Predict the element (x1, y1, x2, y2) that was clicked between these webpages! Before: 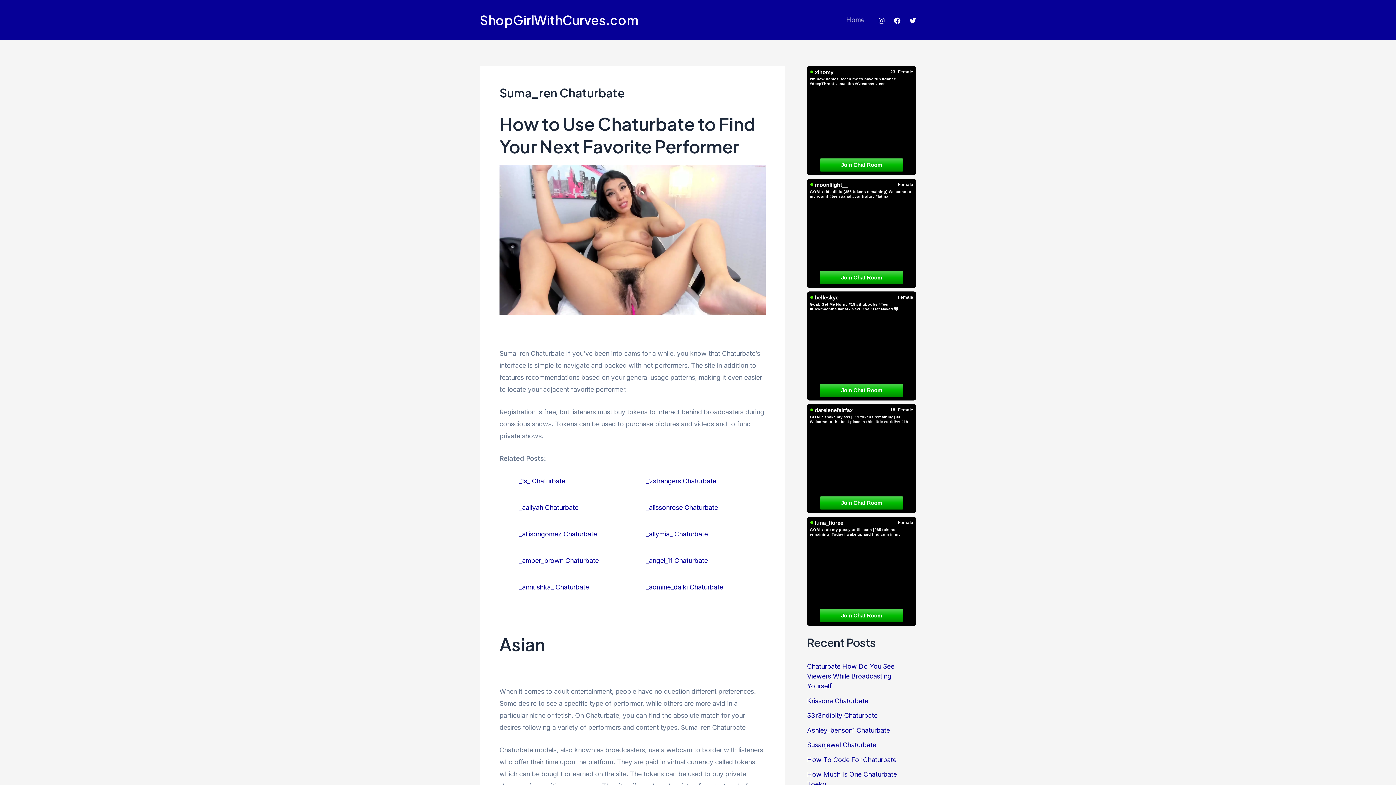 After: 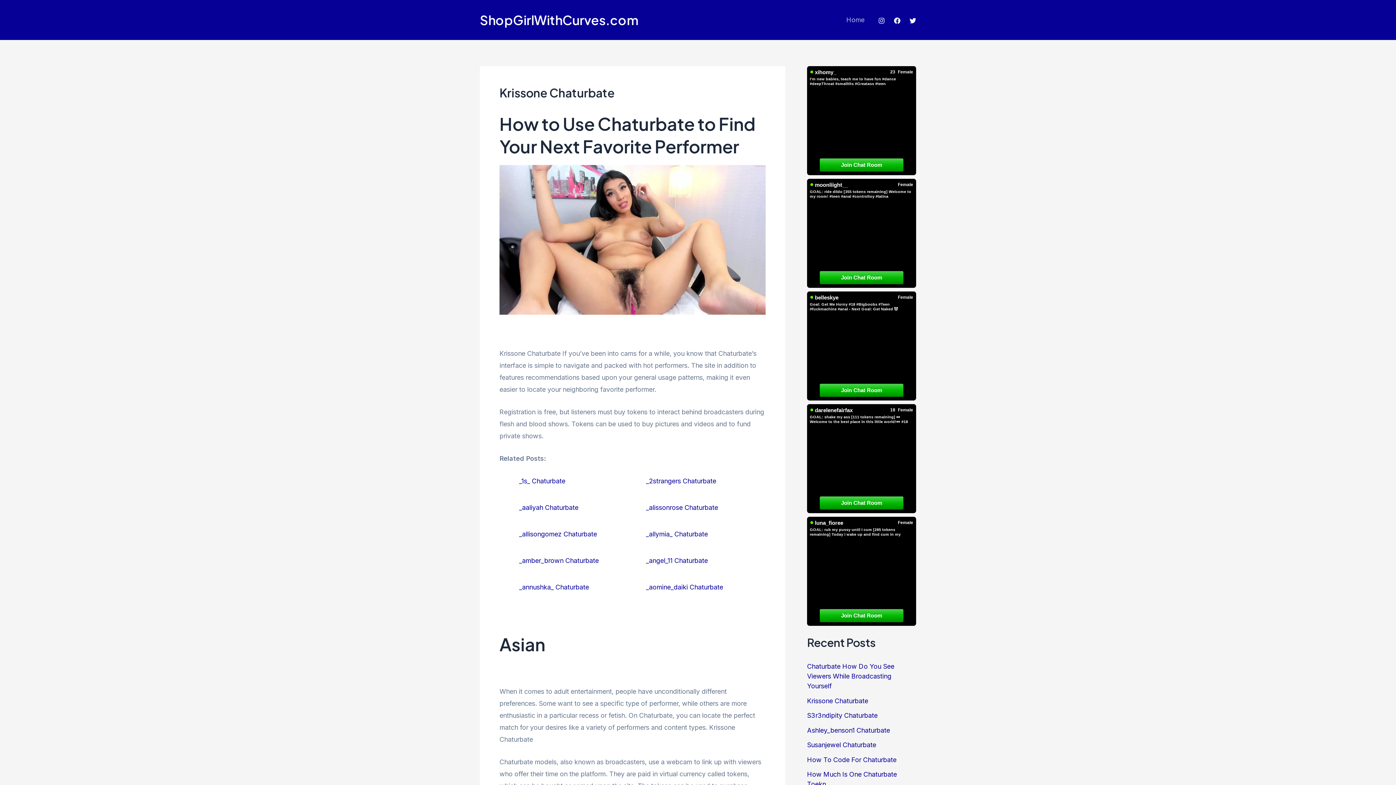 Action: bbox: (807, 697, 868, 704) label: Krissone Chaturbate